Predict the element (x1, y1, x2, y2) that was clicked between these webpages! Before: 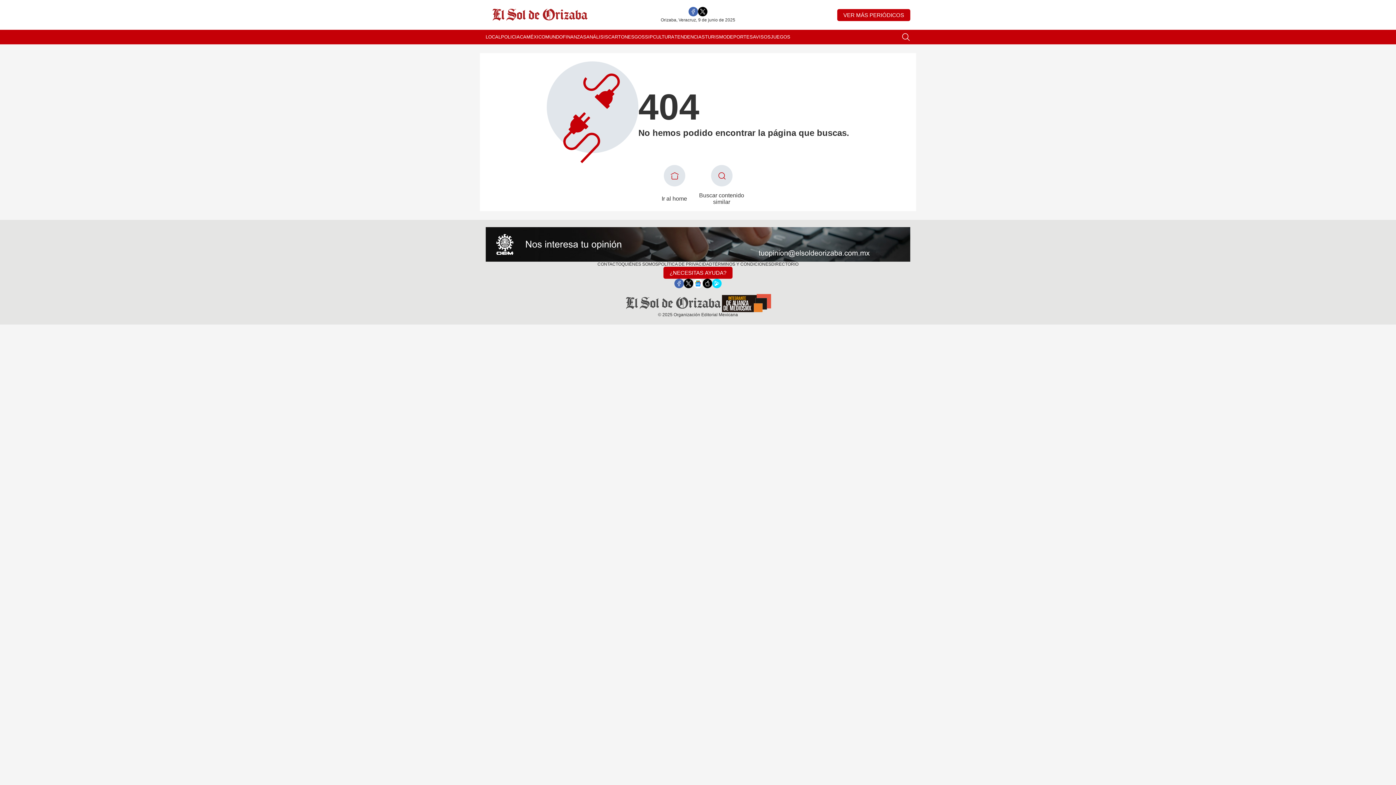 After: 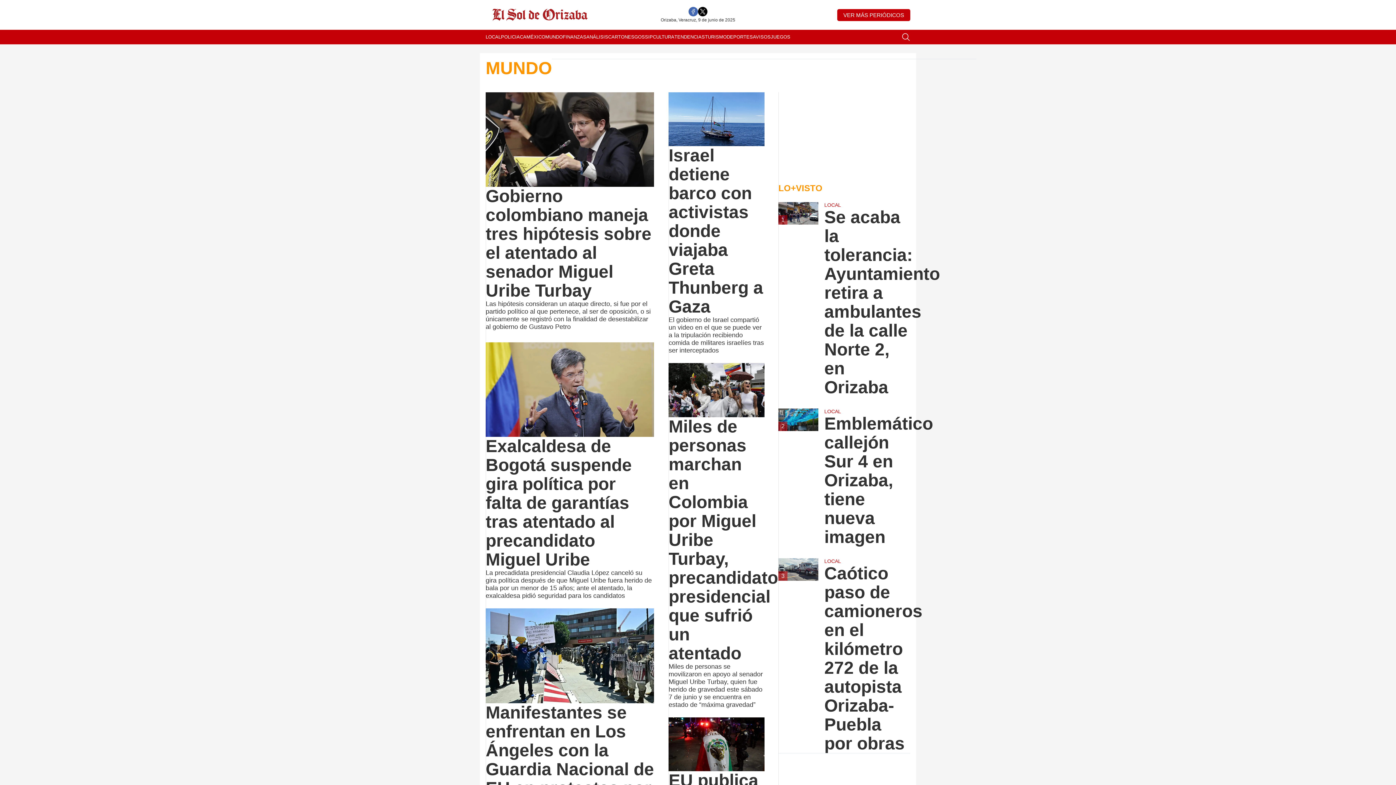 Action: label: MUNDO bbox: (545, 29, 562, 44)